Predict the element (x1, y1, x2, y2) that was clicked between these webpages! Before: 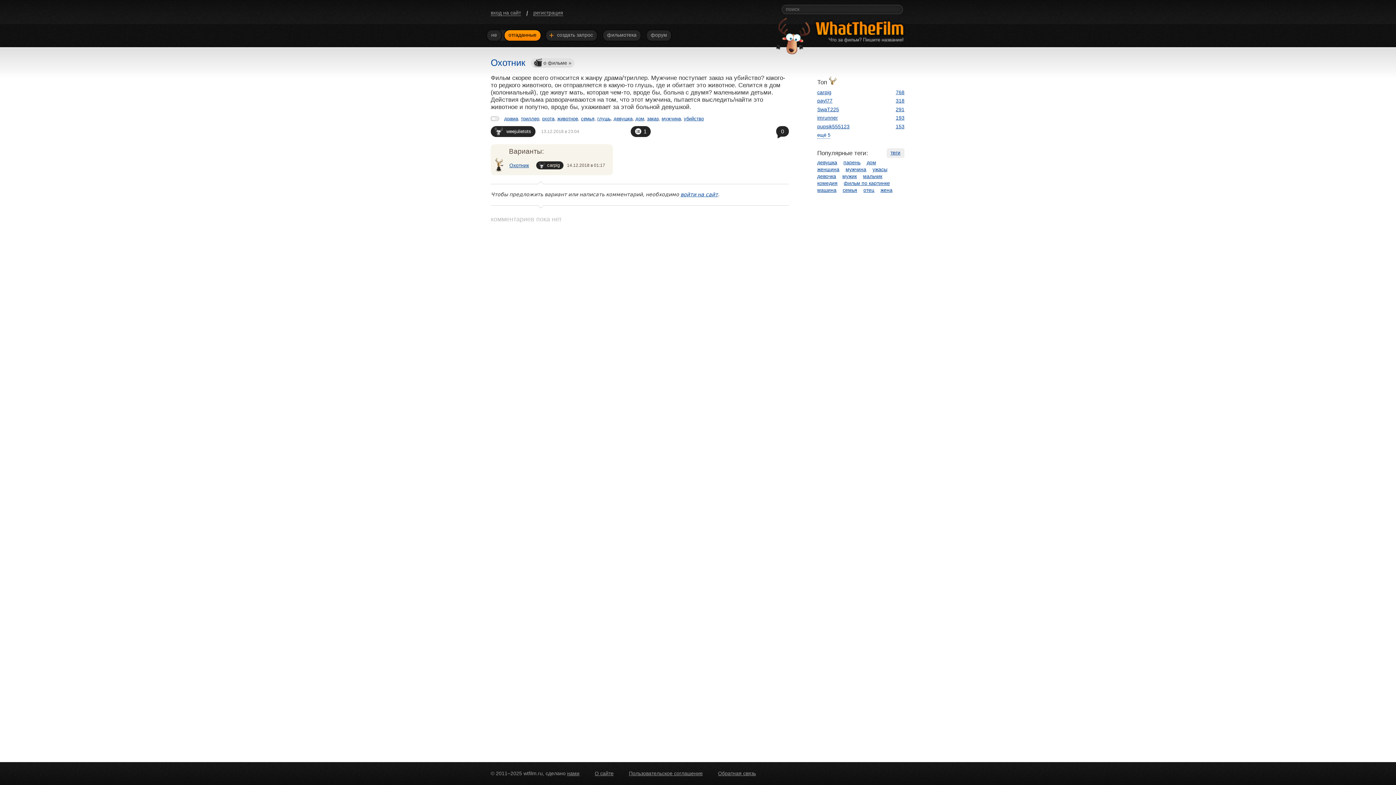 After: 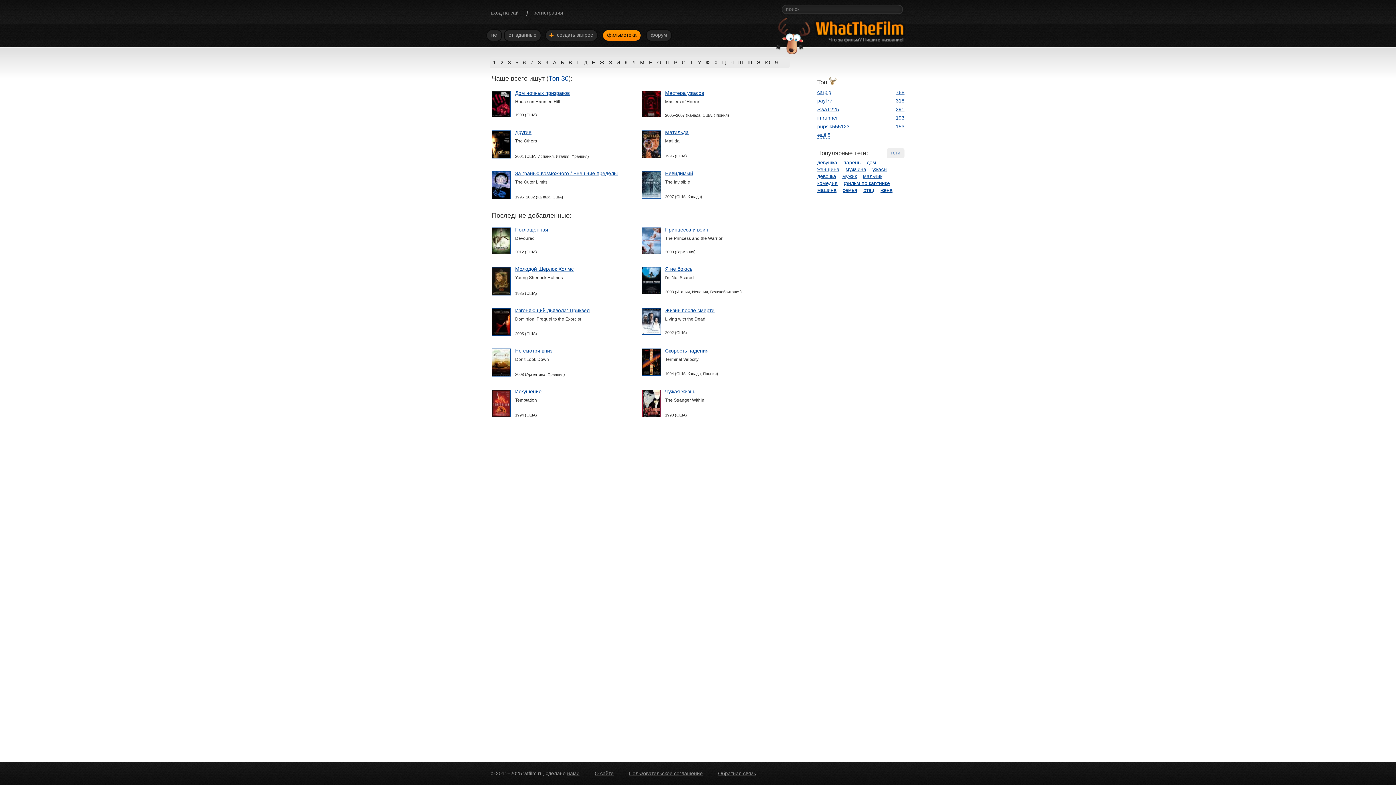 Action: label: фильмотека bbox: (602, 29, 641, 41)